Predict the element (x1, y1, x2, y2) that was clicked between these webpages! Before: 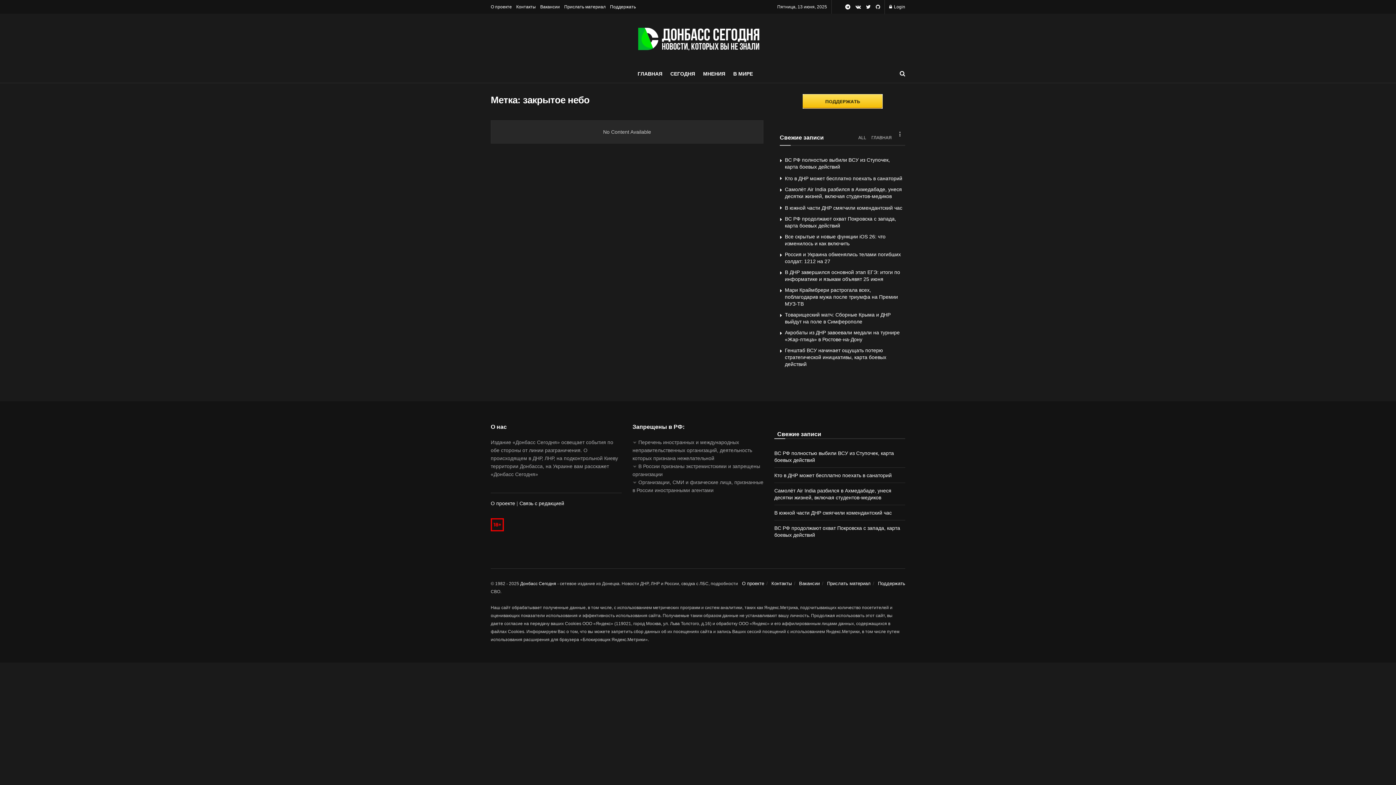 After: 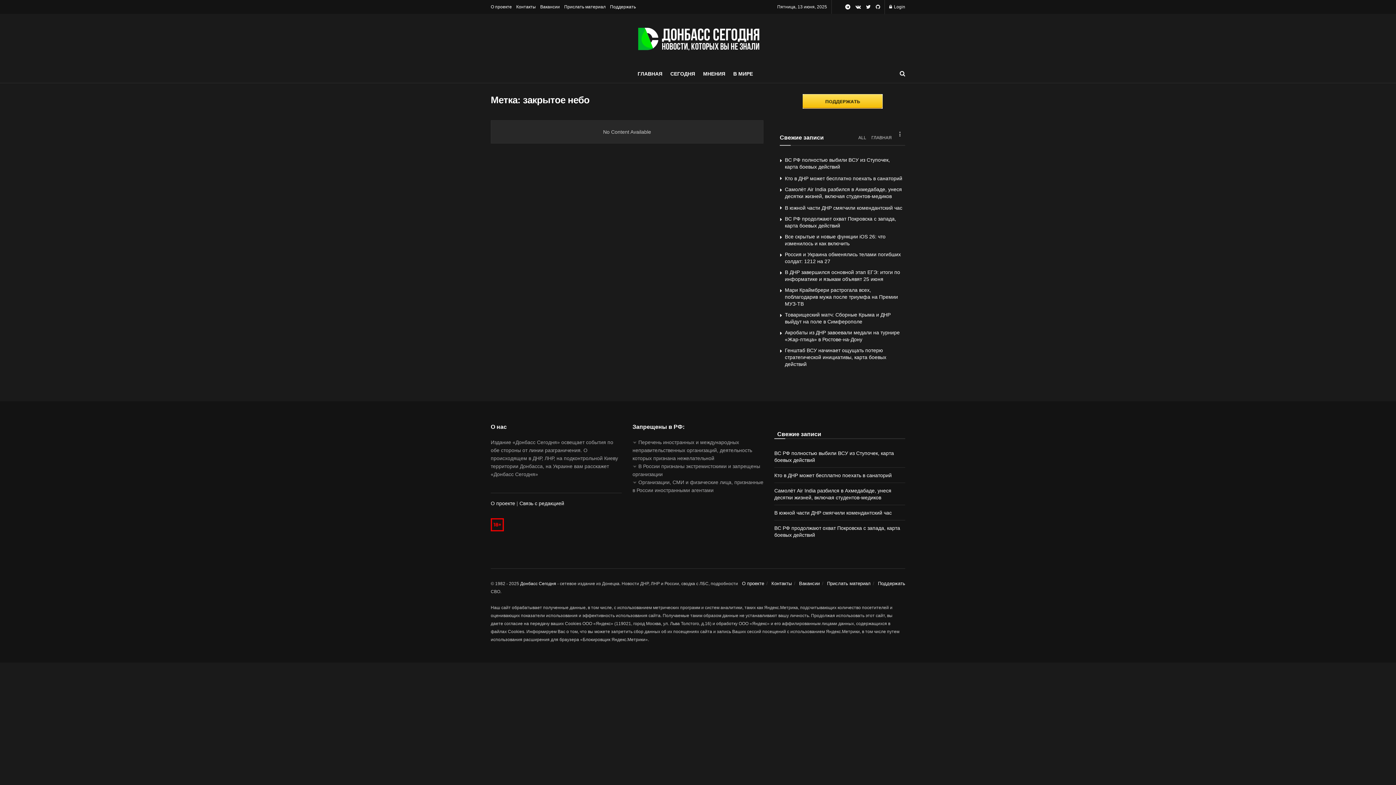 Action: label: Прислать материал bbox: (827, 581, 870, 586)